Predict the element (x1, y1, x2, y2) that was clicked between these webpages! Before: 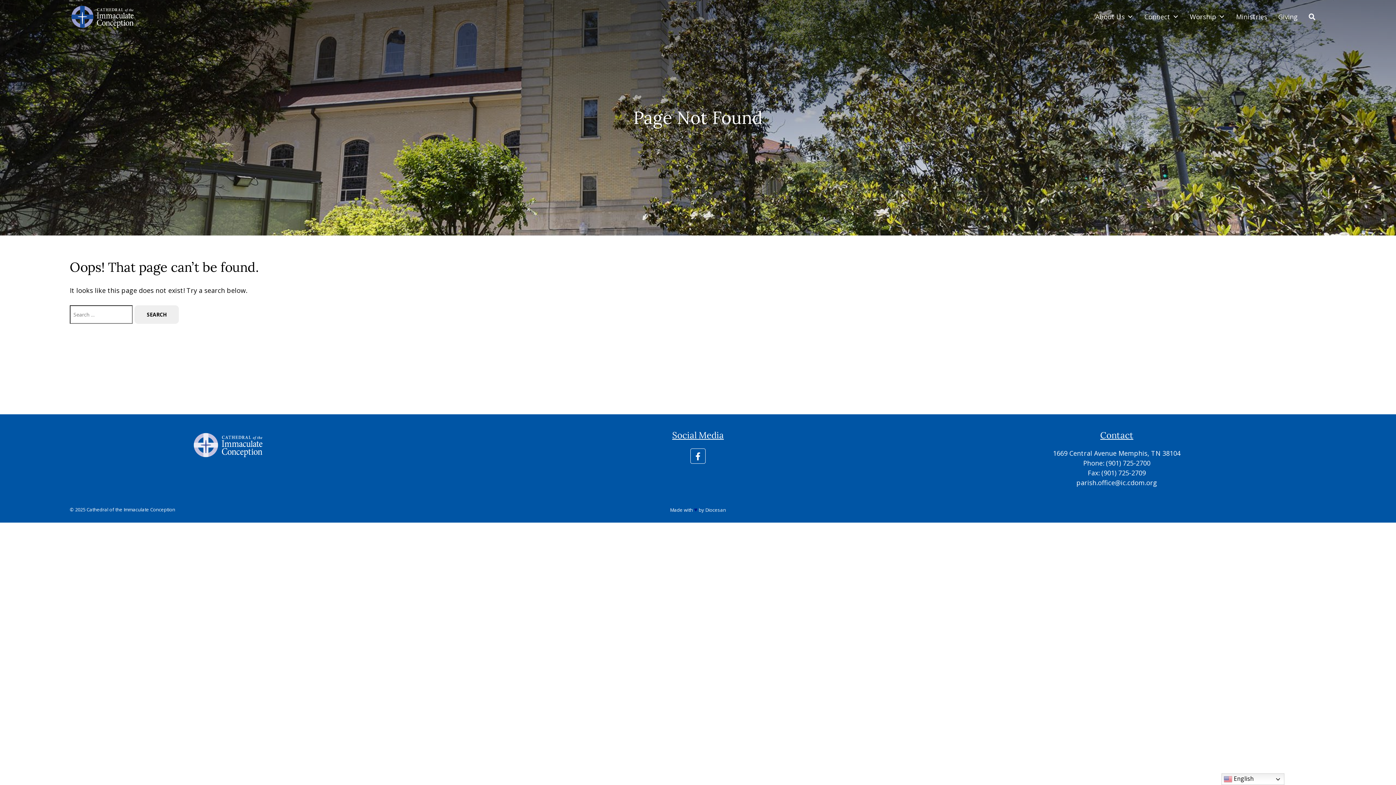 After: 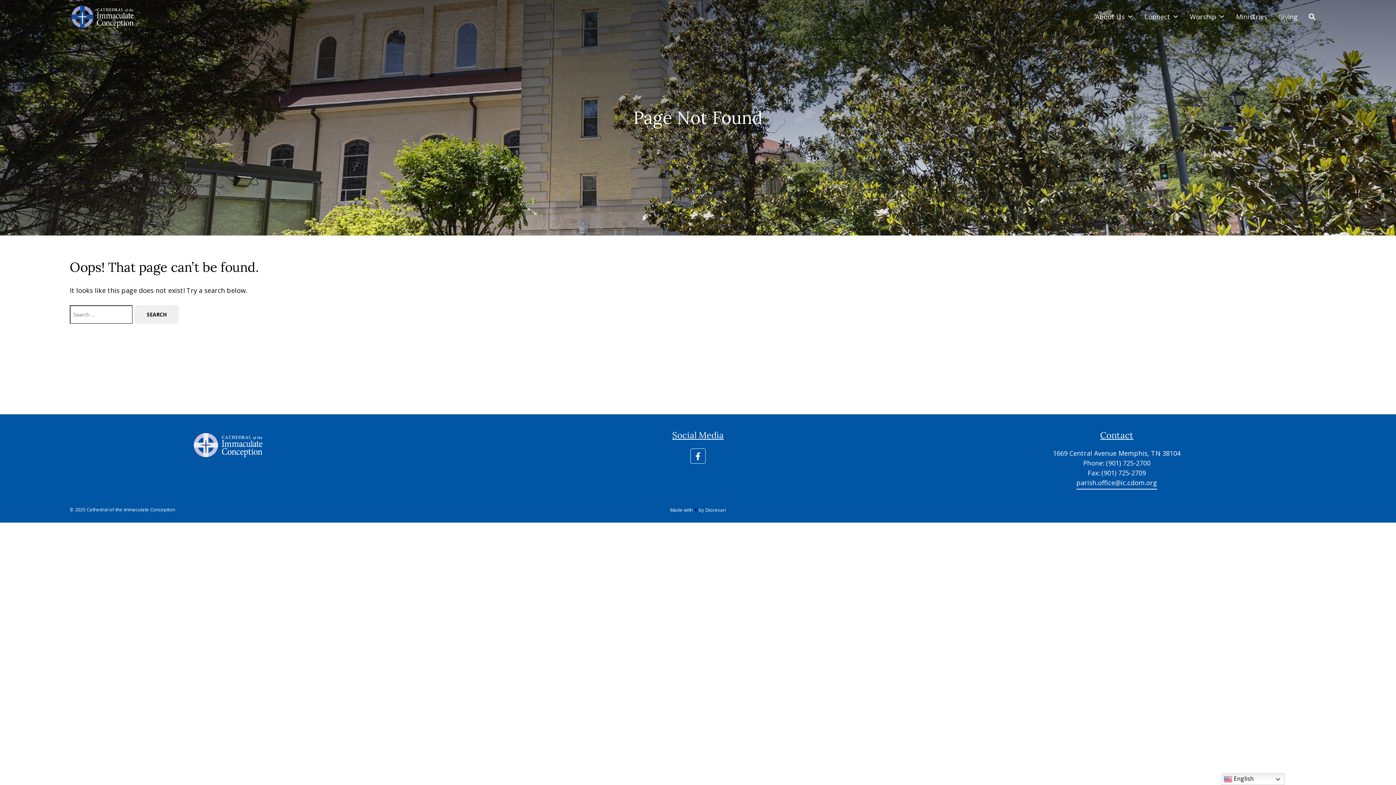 Action: bbox: (1076, 478, 1157, 487) label: parish.office@ic.cdom.org